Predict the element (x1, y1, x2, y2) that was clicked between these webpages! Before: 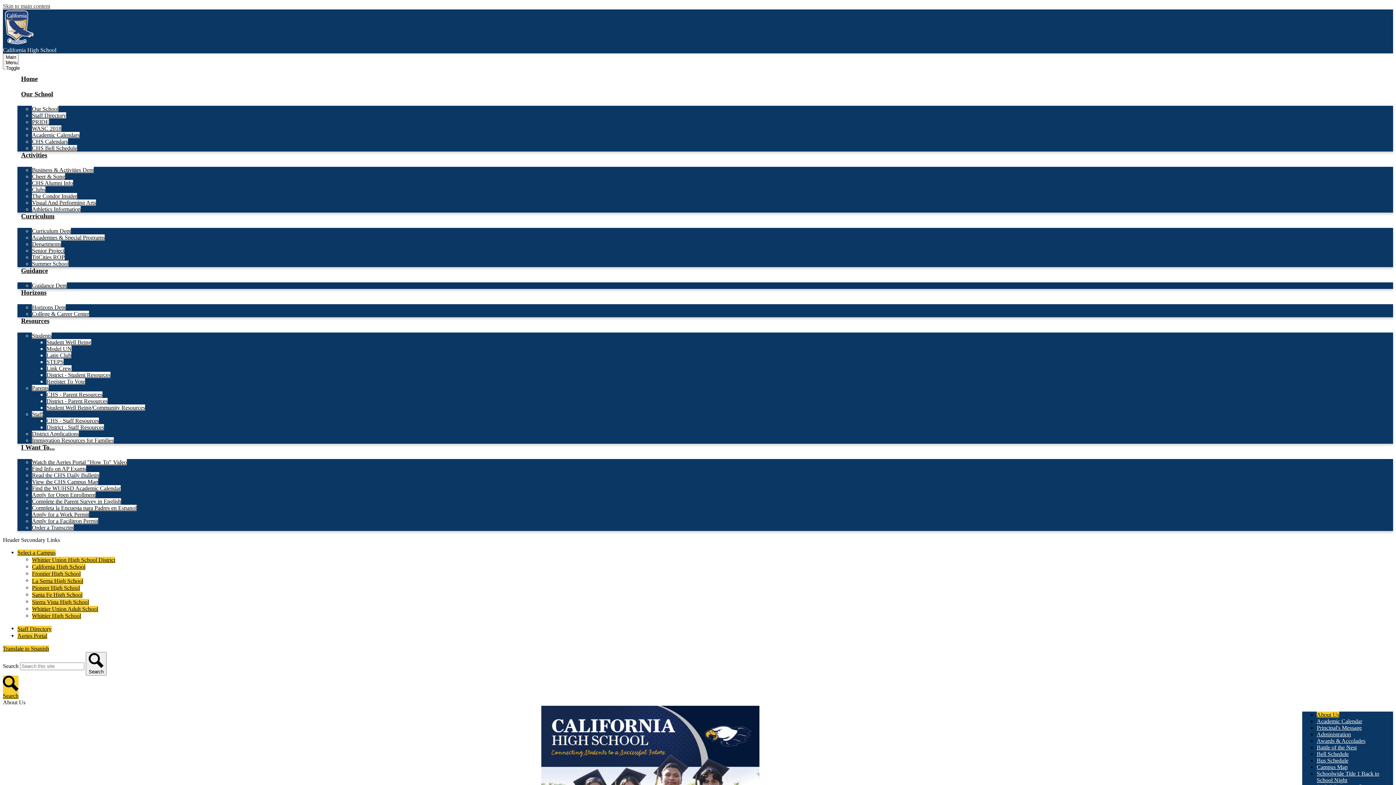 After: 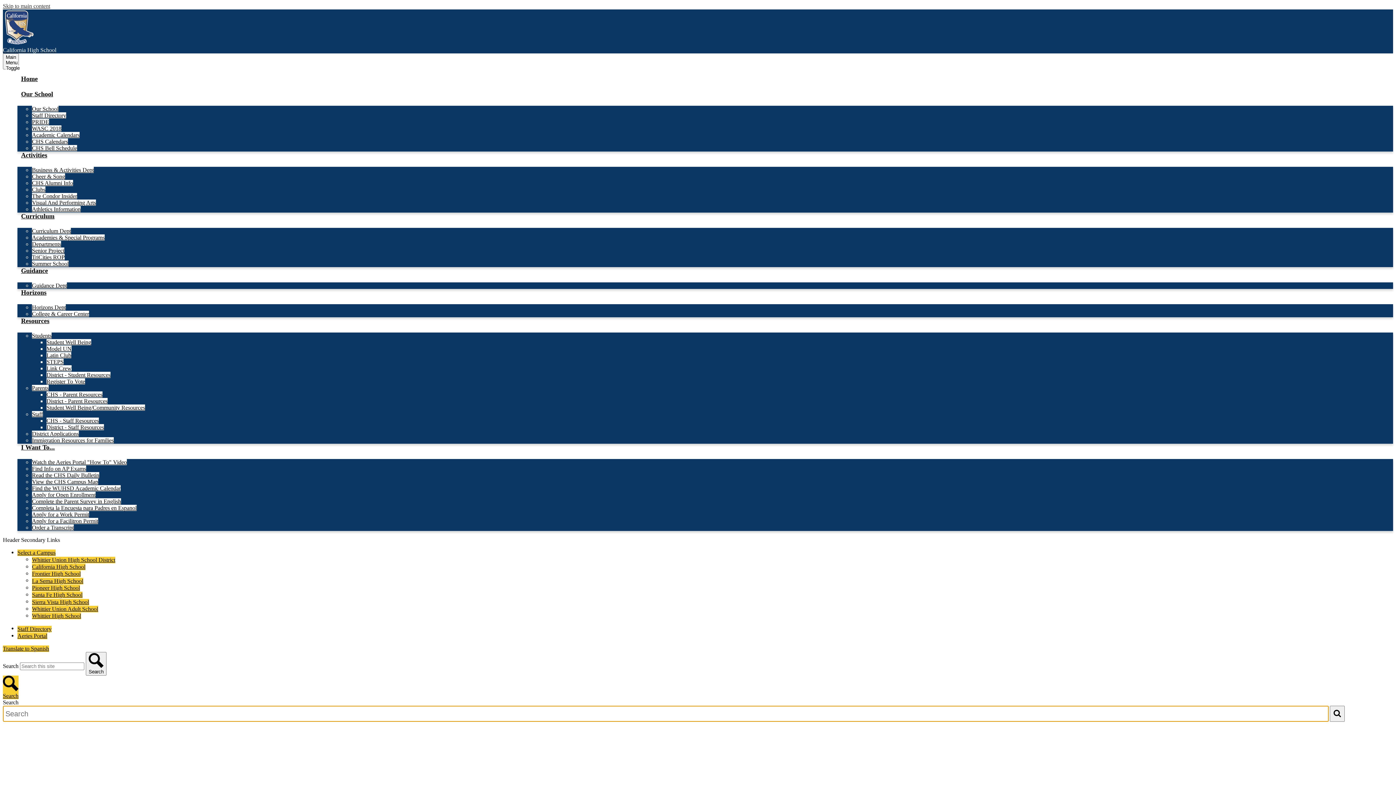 Action: label: Search bbox: (2, 676, 18, 699)